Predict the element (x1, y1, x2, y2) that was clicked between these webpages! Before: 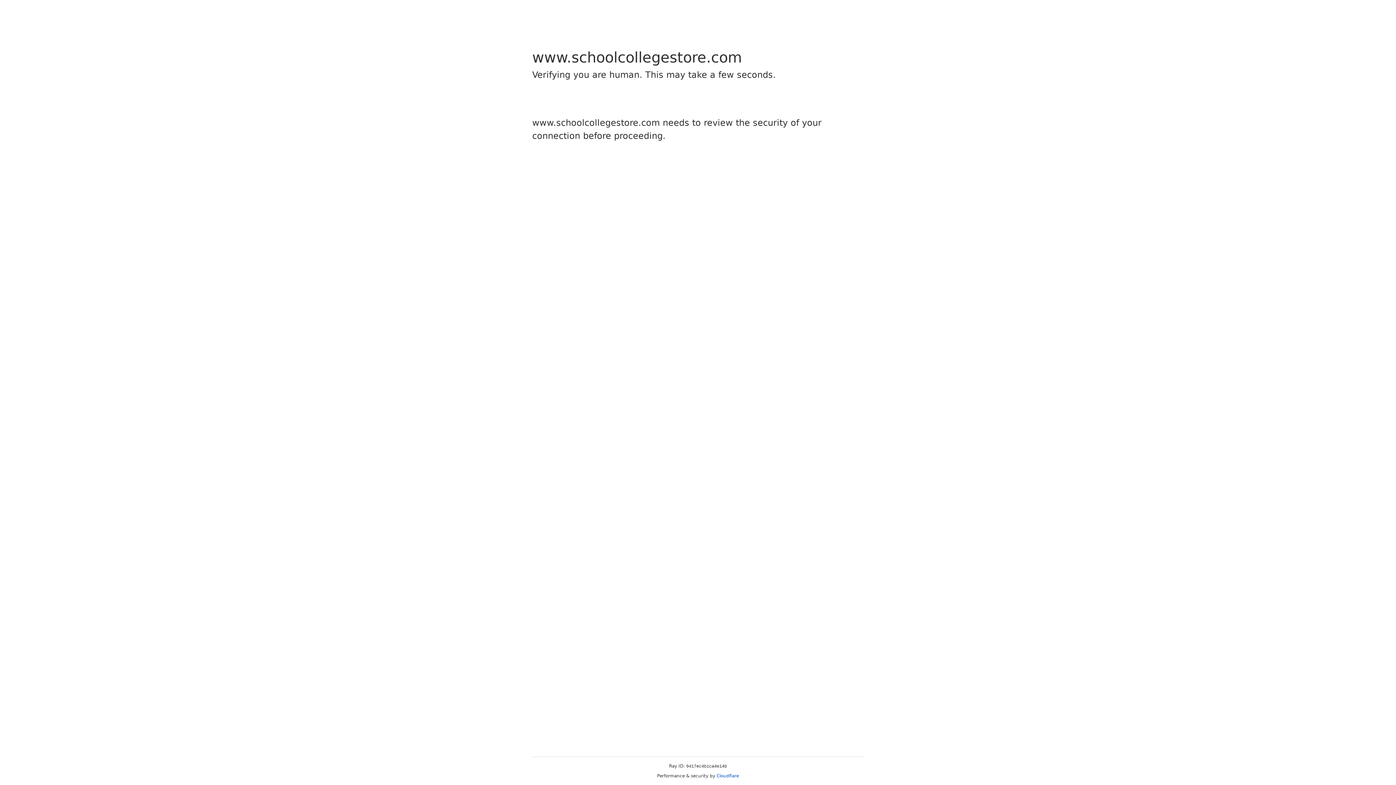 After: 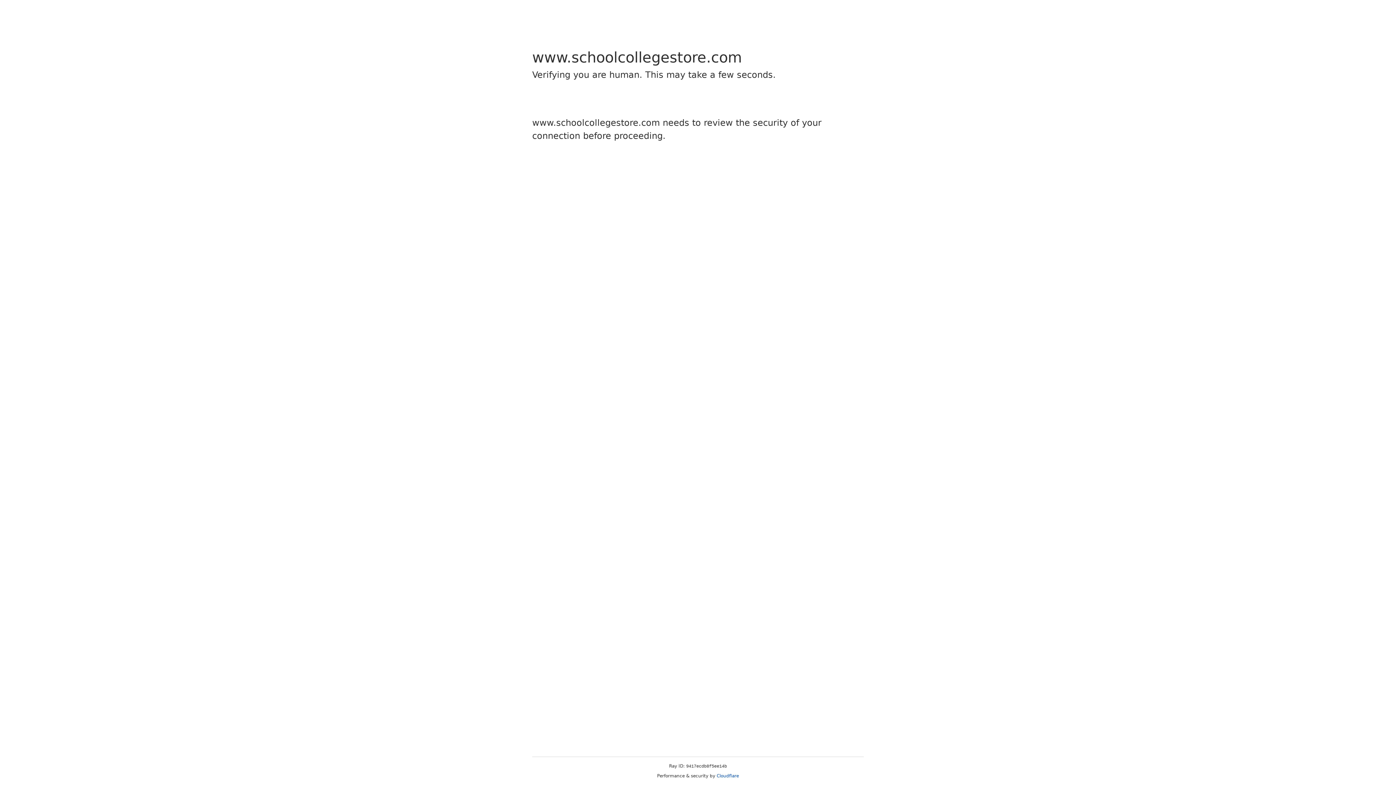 Action: bbox: (716, 773, 739, 778) label: Cloudflare